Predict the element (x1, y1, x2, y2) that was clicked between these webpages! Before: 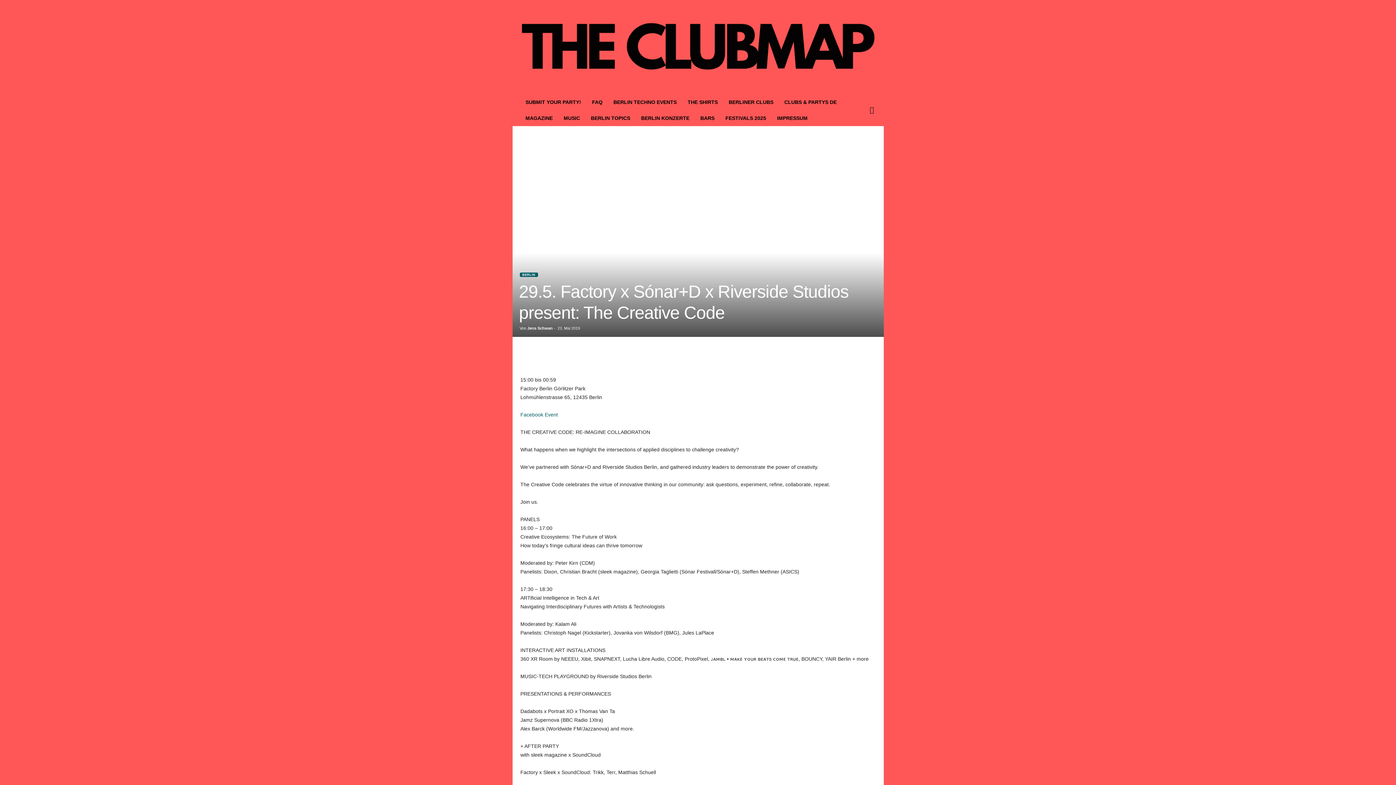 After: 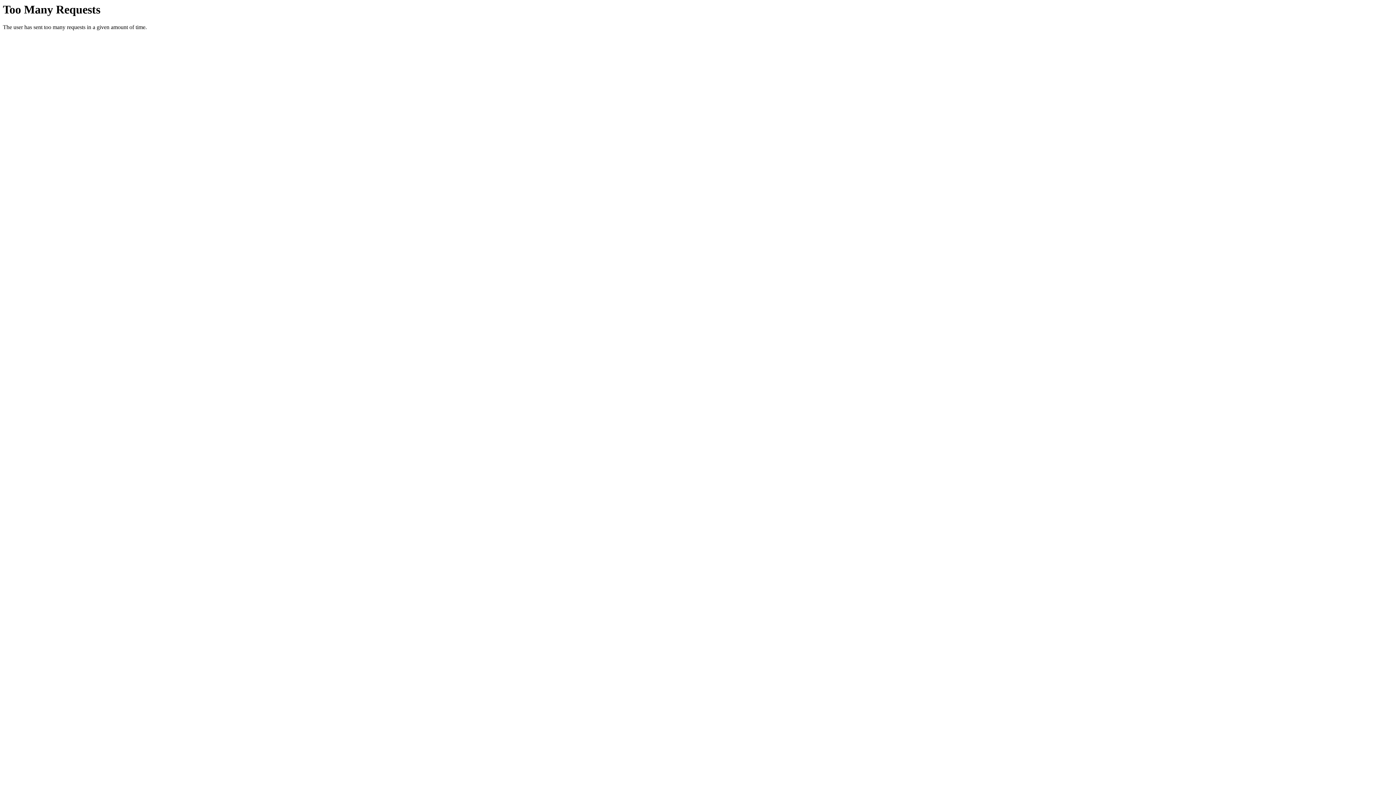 Action: bbox: (585, 110, 635, 126) label: BERLIN TOPICS